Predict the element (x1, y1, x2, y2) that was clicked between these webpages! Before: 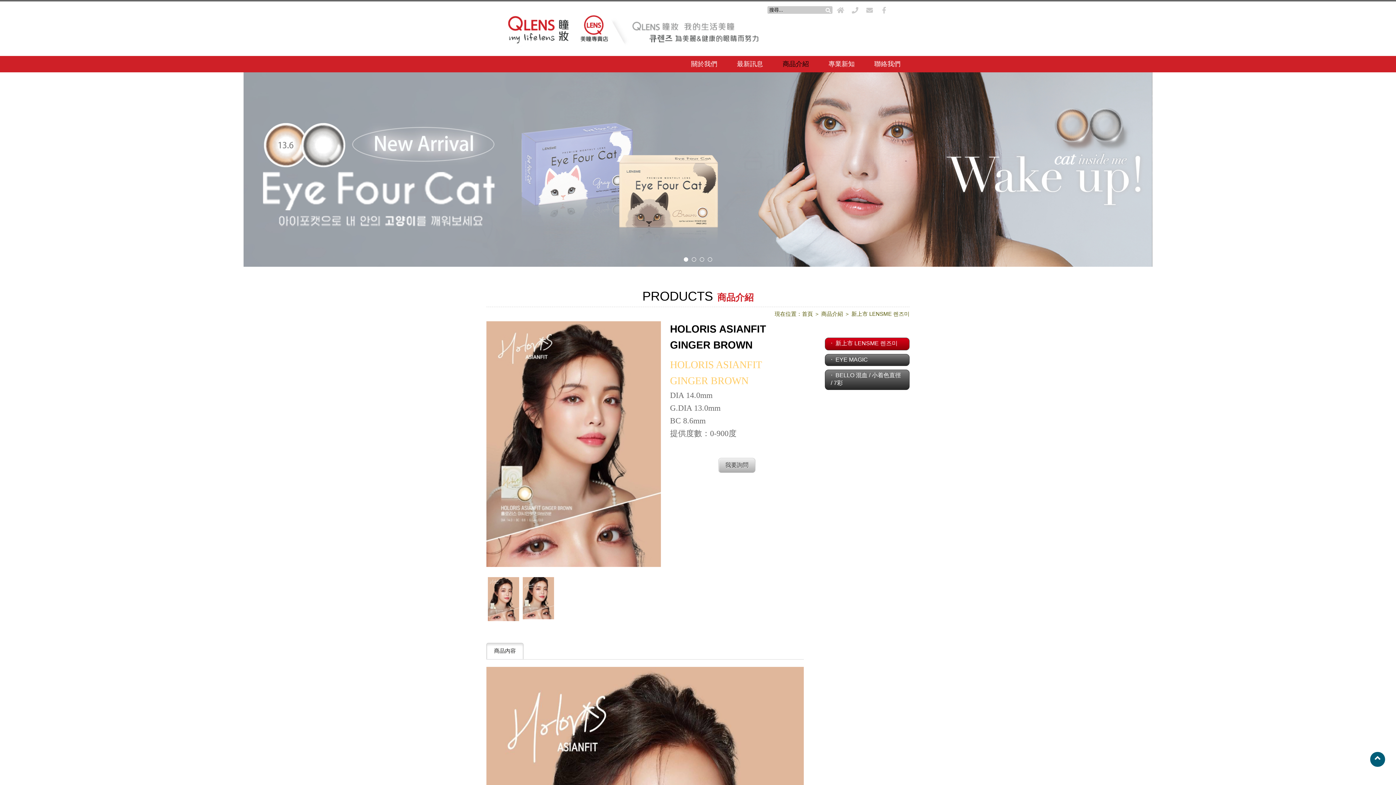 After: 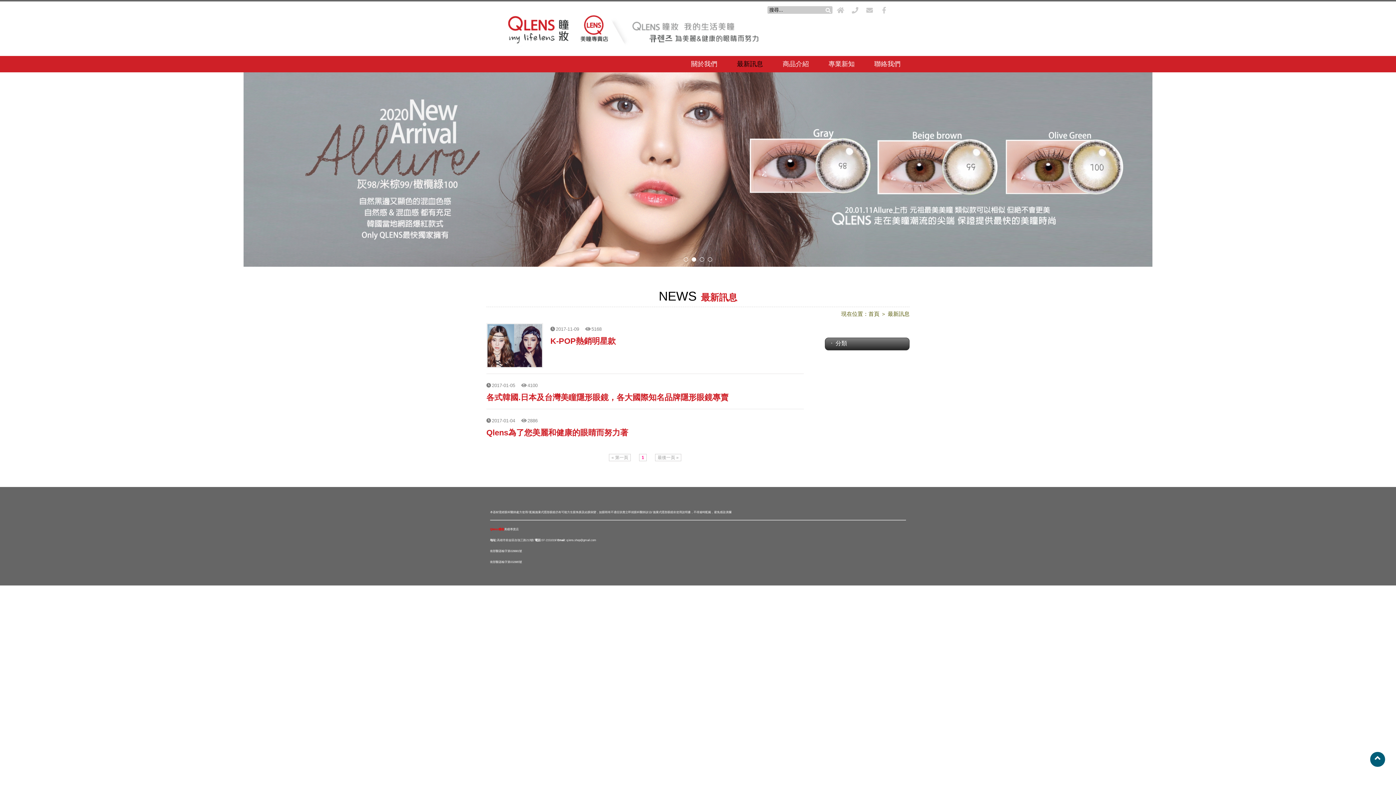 Action: label: 最新訊息 bbox: (728, 56, 772, 72)